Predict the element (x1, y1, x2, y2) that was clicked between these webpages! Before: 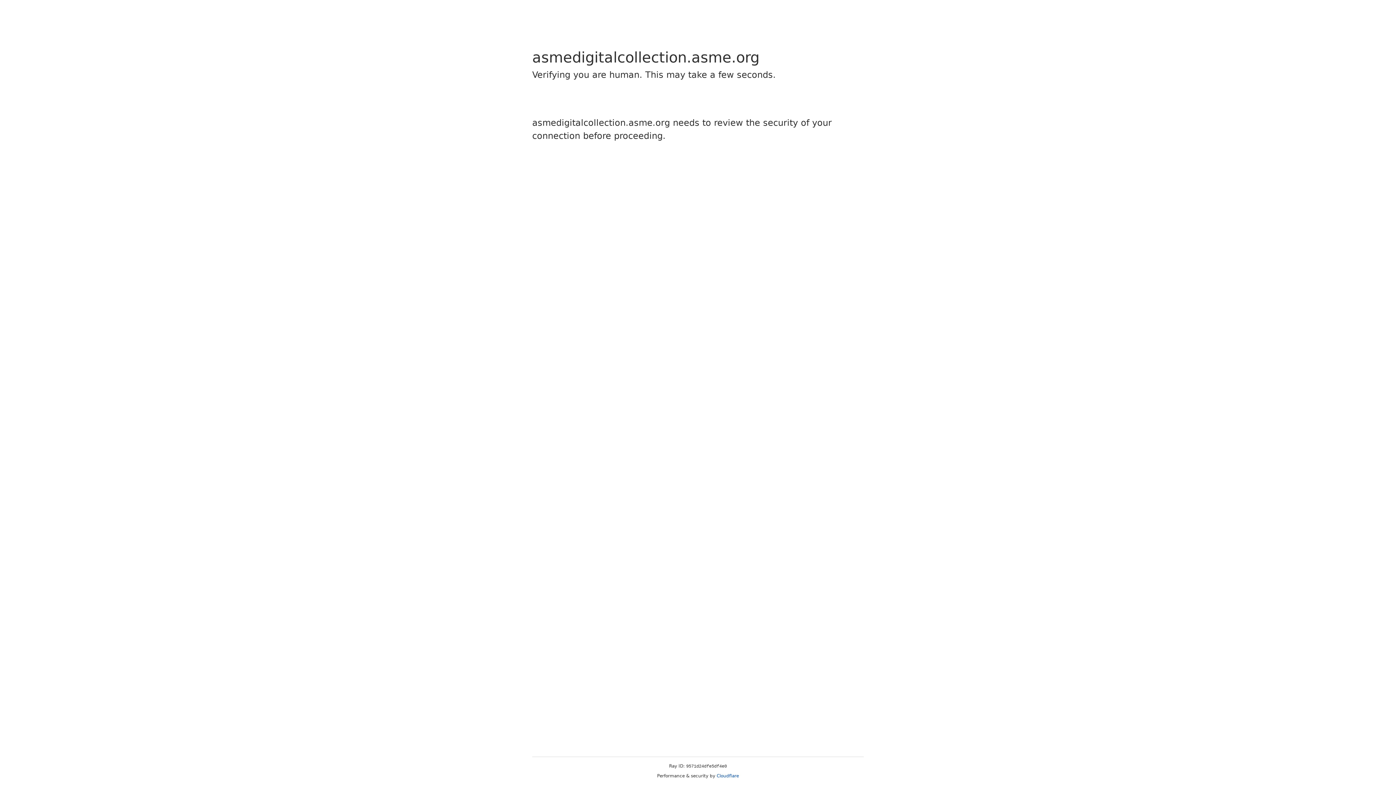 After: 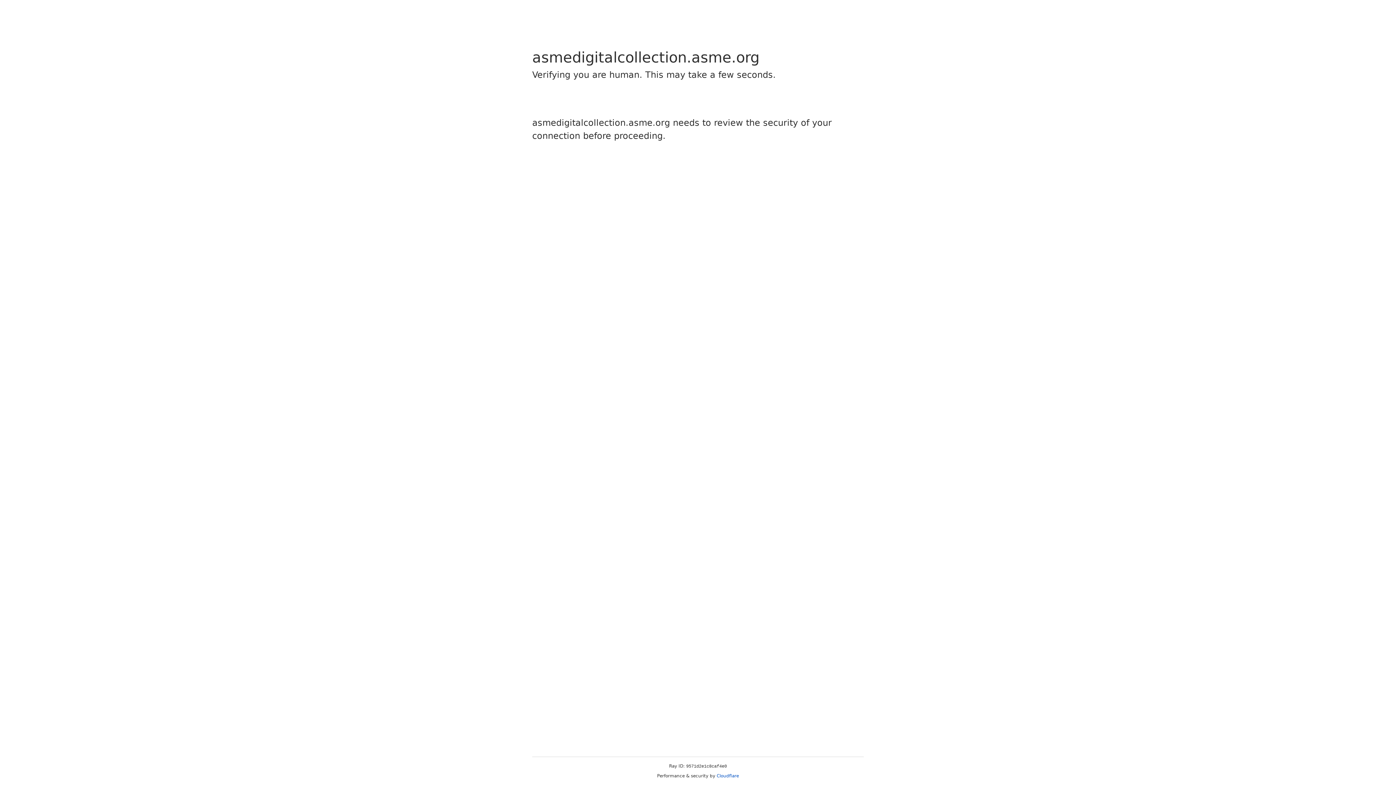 Action: label: Cloudflare bbox: (716, 773, 739, 778)